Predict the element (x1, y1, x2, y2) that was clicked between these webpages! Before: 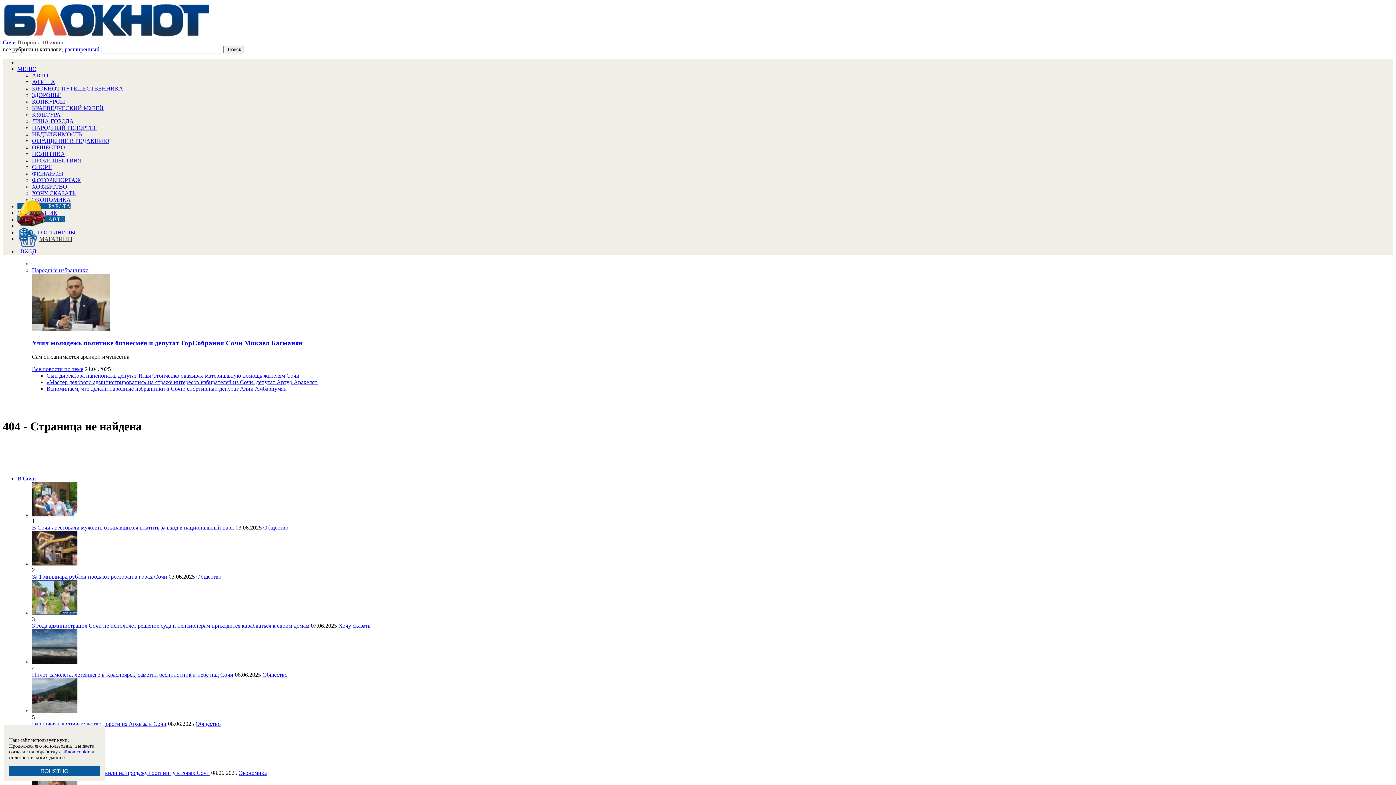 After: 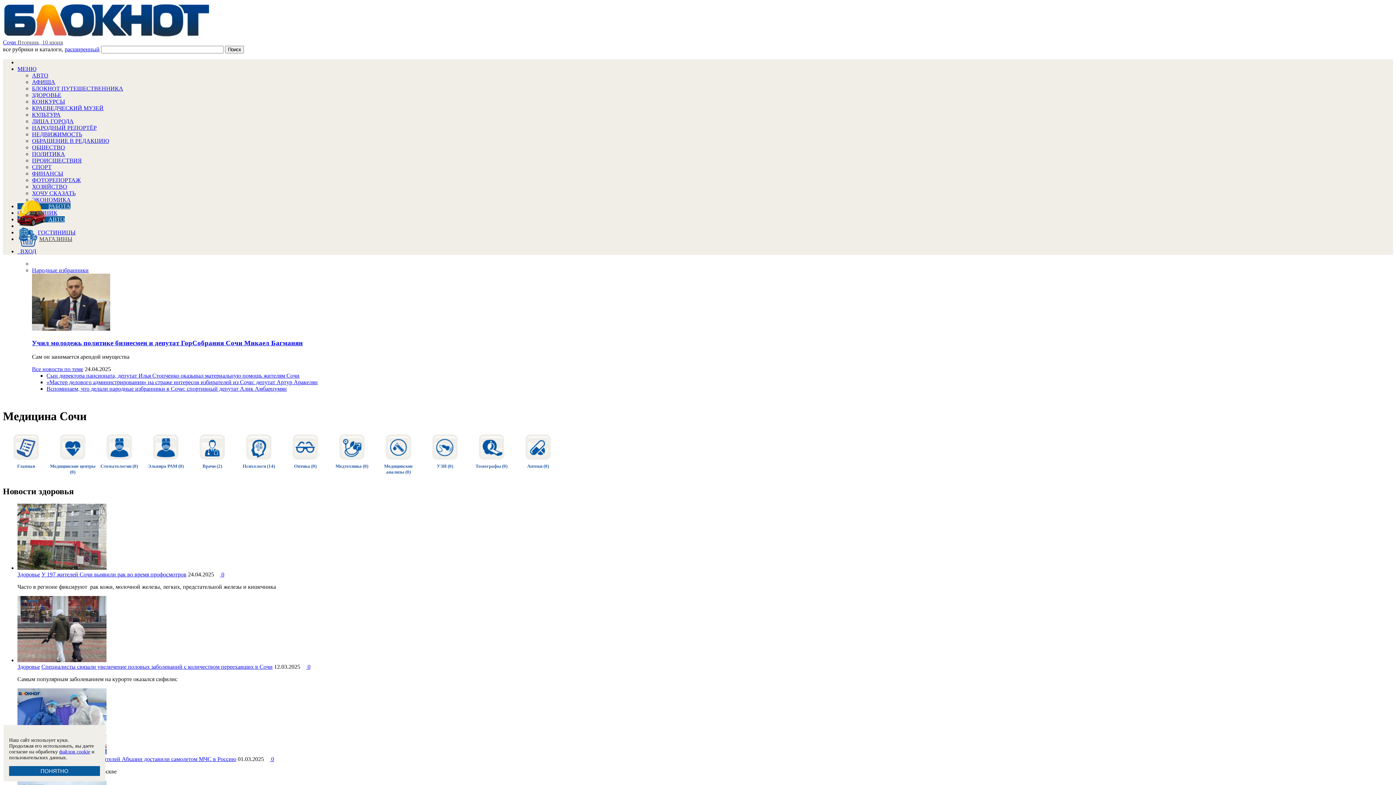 Action: label: ЗДОРОВЬЕ bbox: (32, 92, 61, 98)